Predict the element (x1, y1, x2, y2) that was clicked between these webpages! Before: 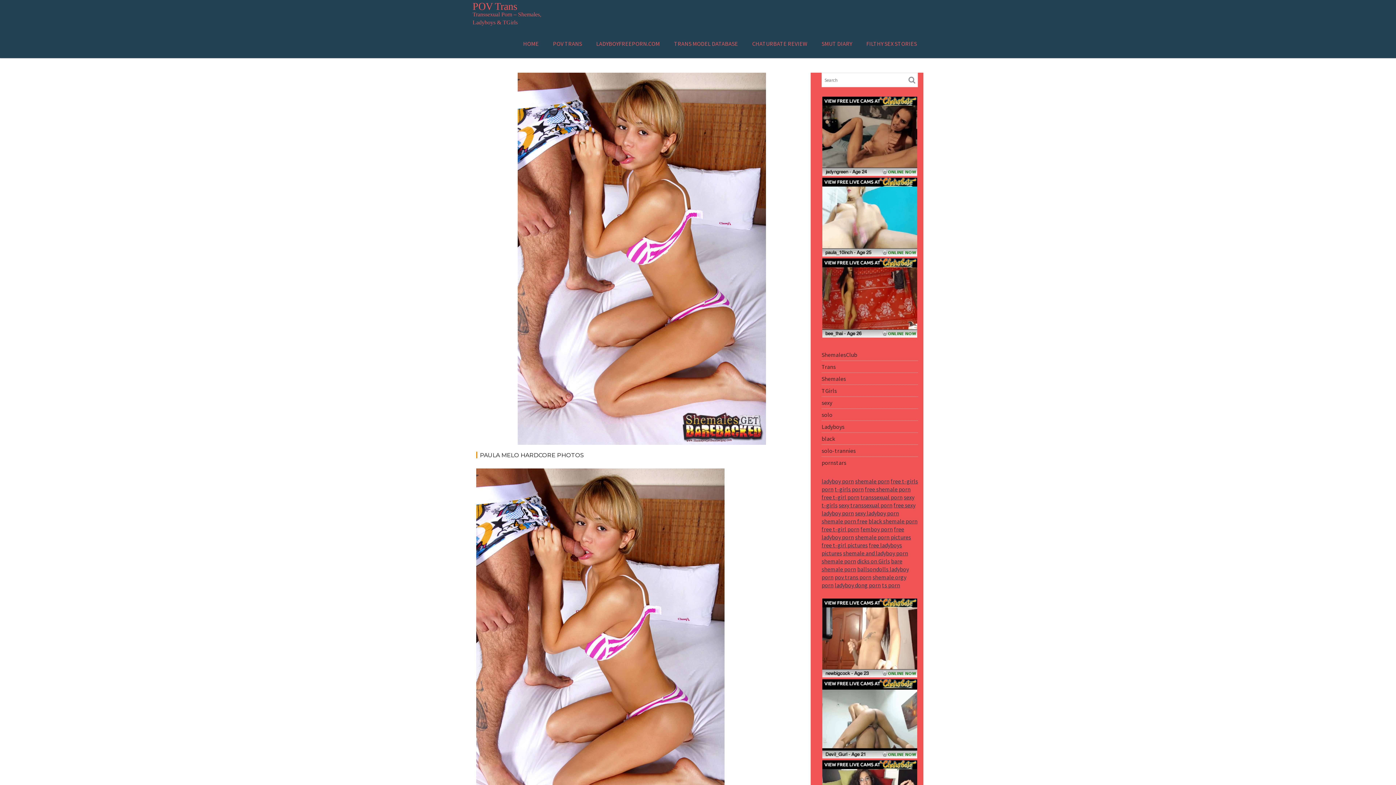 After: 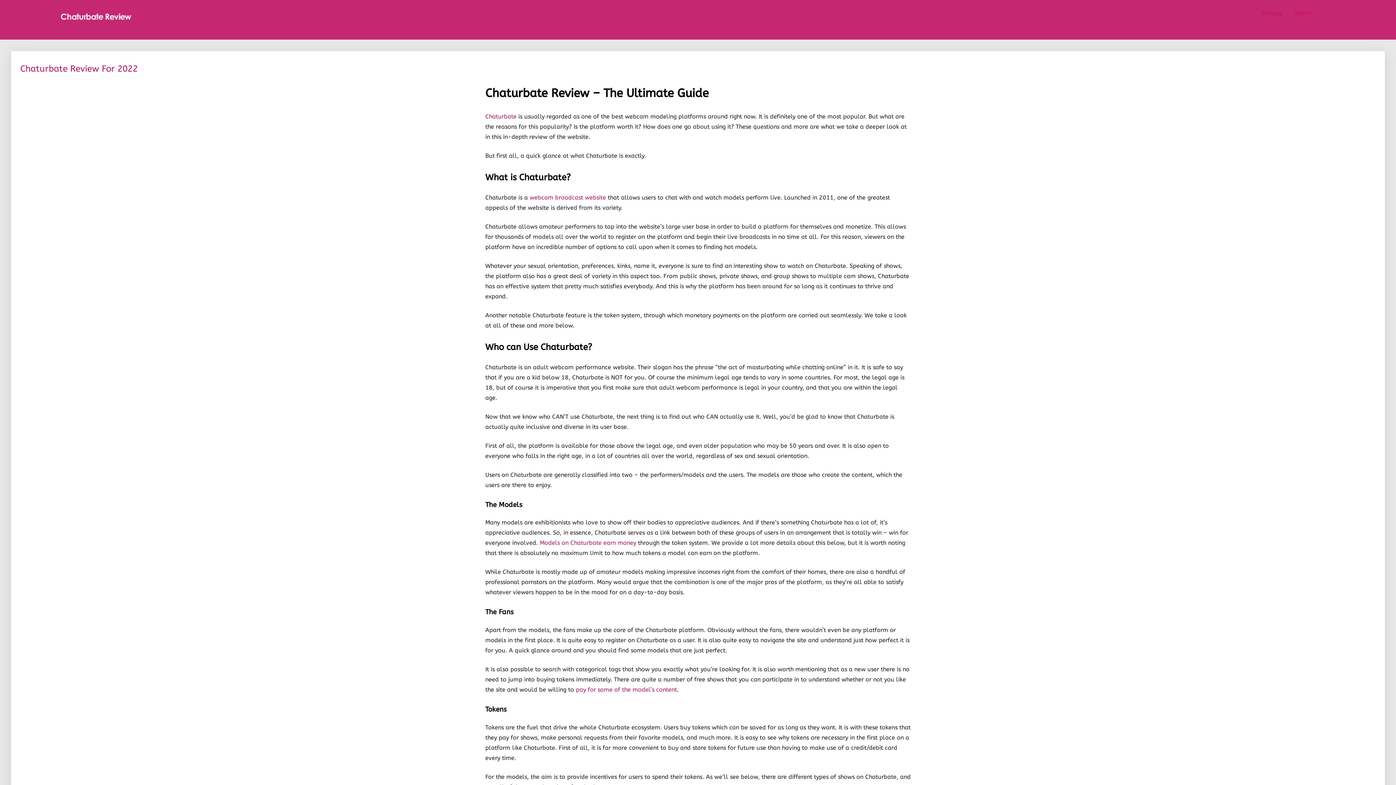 Action: label: CHATURBATE REVIEW bbox: (745, 36, 814, 50)